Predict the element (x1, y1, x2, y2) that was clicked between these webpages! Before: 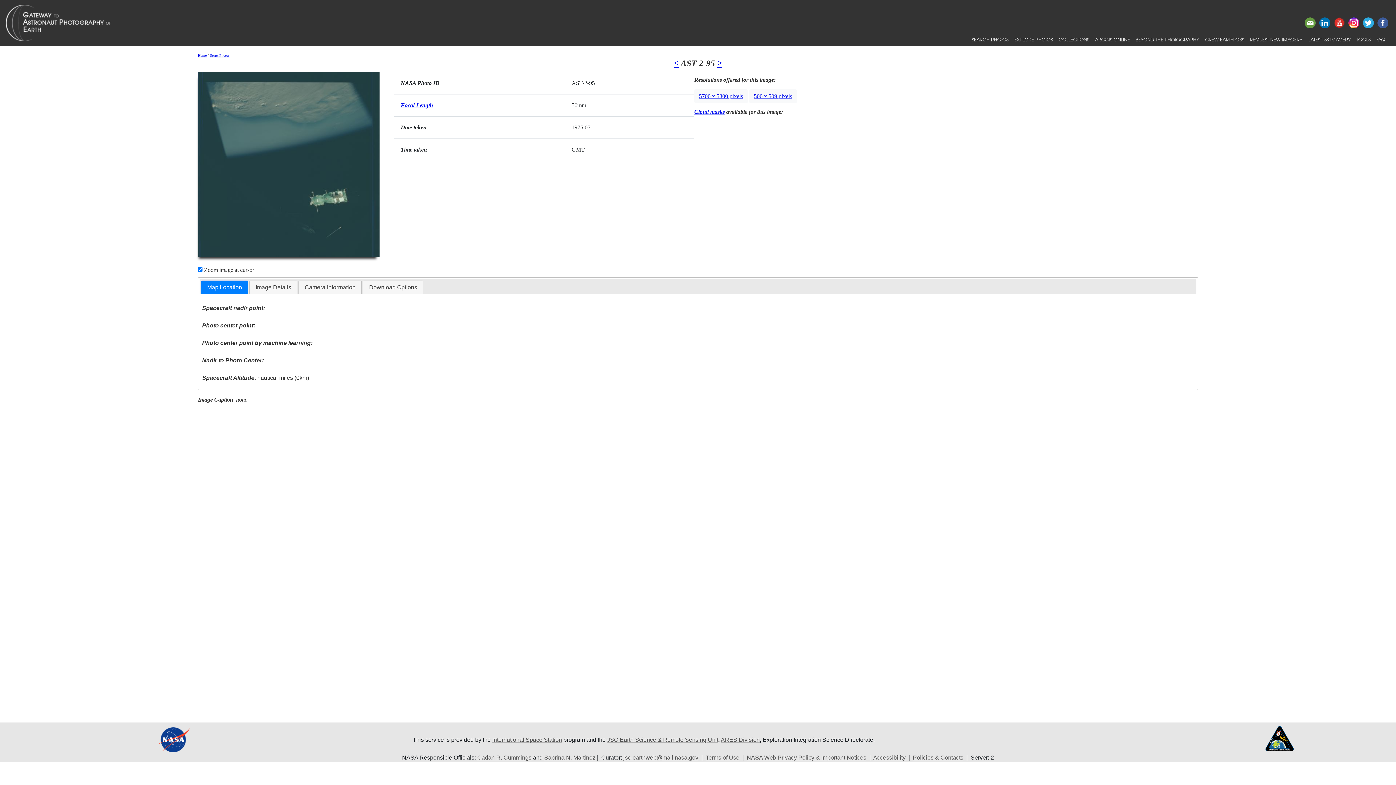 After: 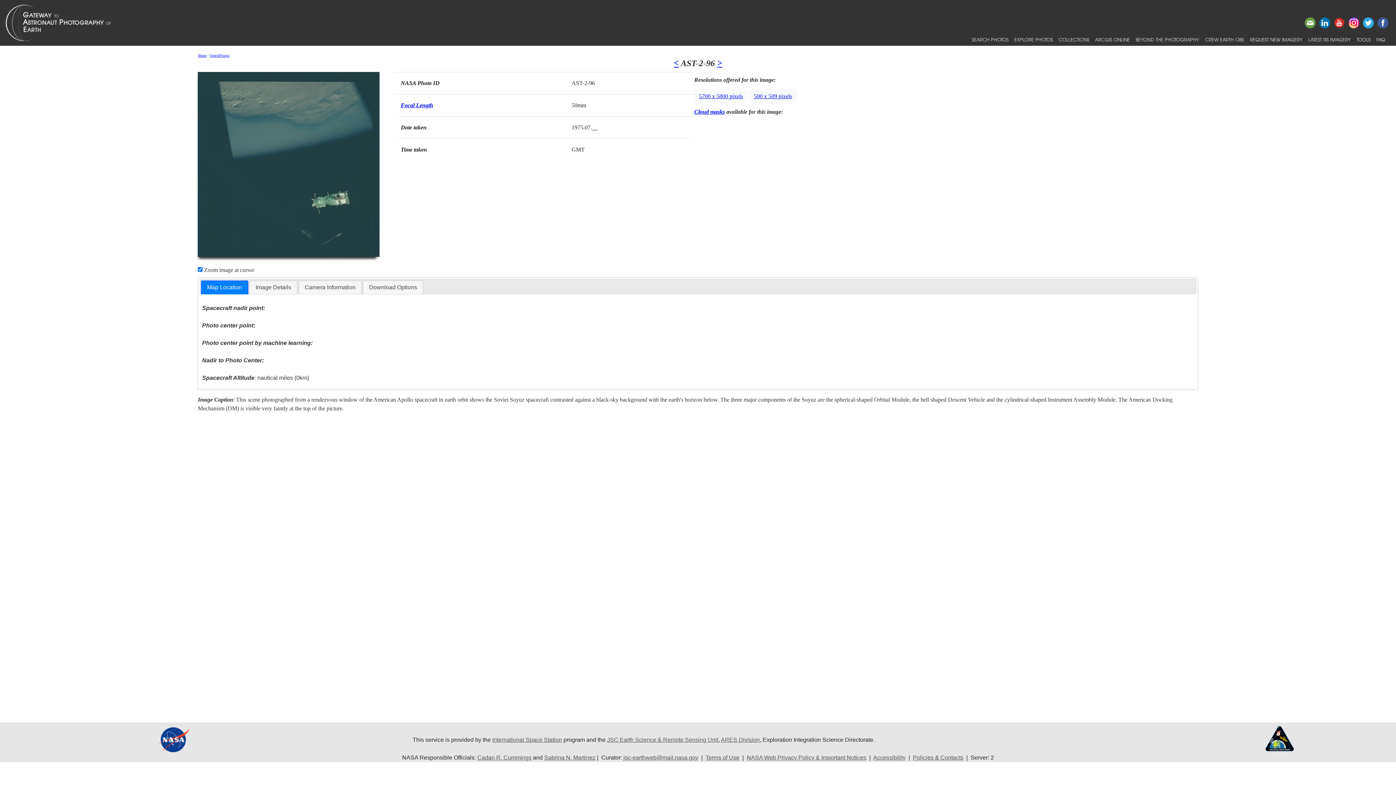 Action: label: > bbox: (717, 58, 722, 68)